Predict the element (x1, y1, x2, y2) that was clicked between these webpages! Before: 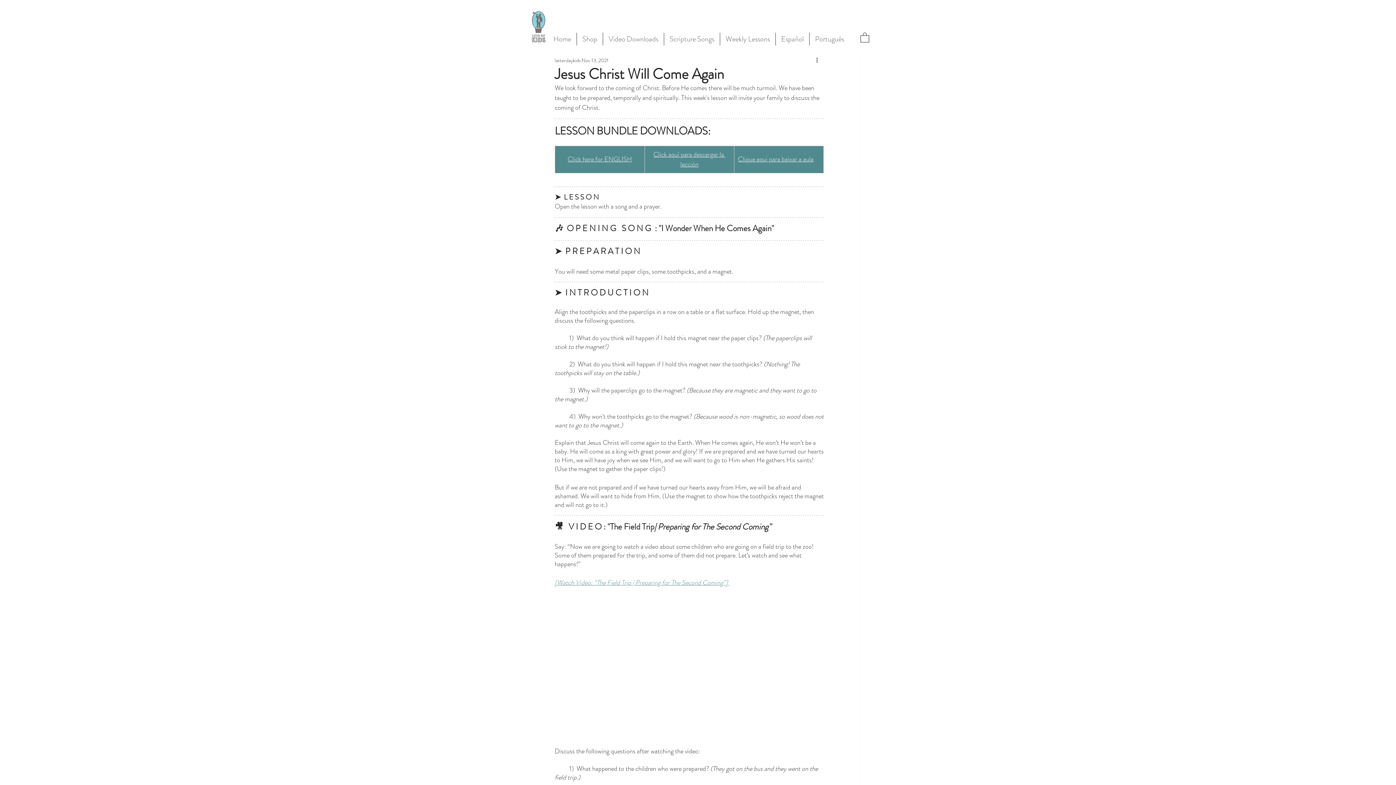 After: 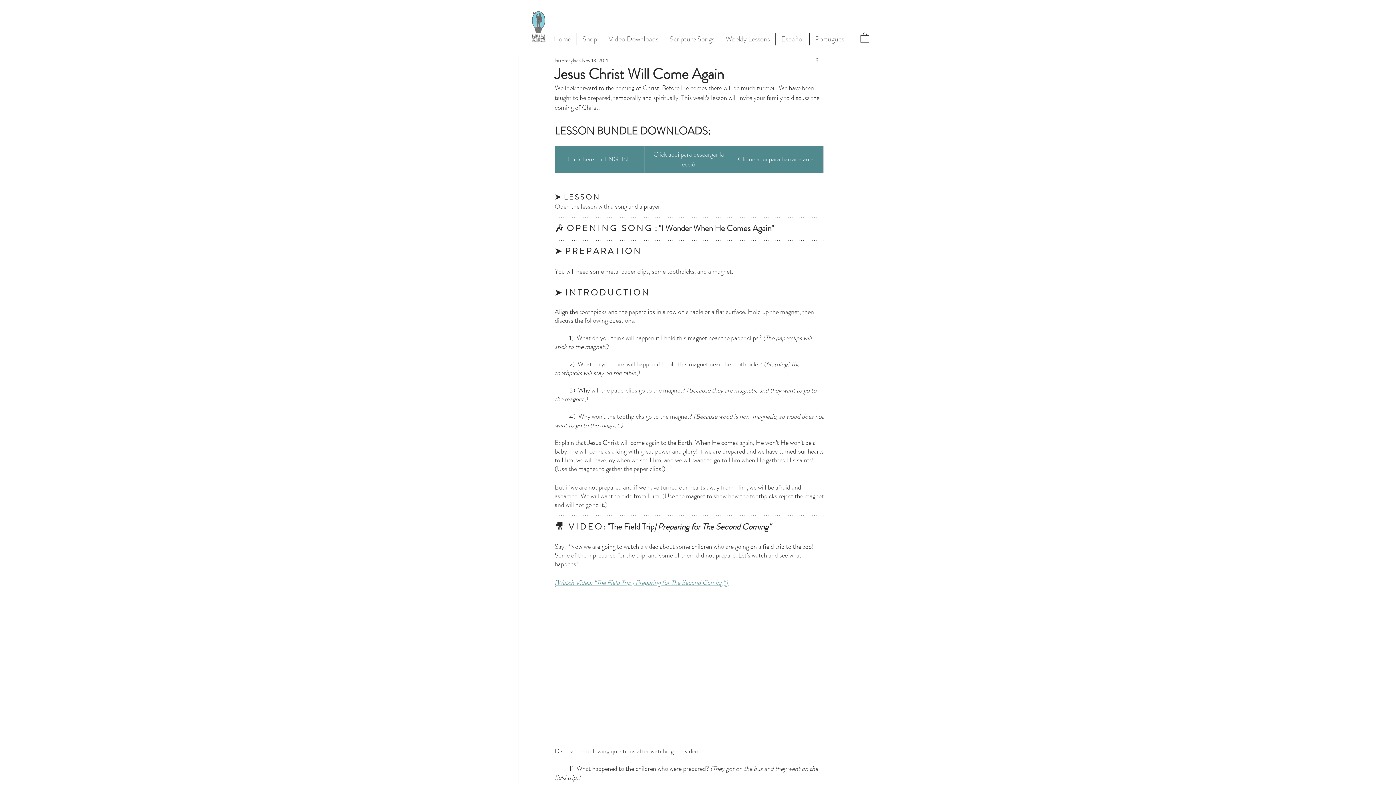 Action: label: ​Clique aqui para baixar a aula bbox: (738, 154, 813, 163)